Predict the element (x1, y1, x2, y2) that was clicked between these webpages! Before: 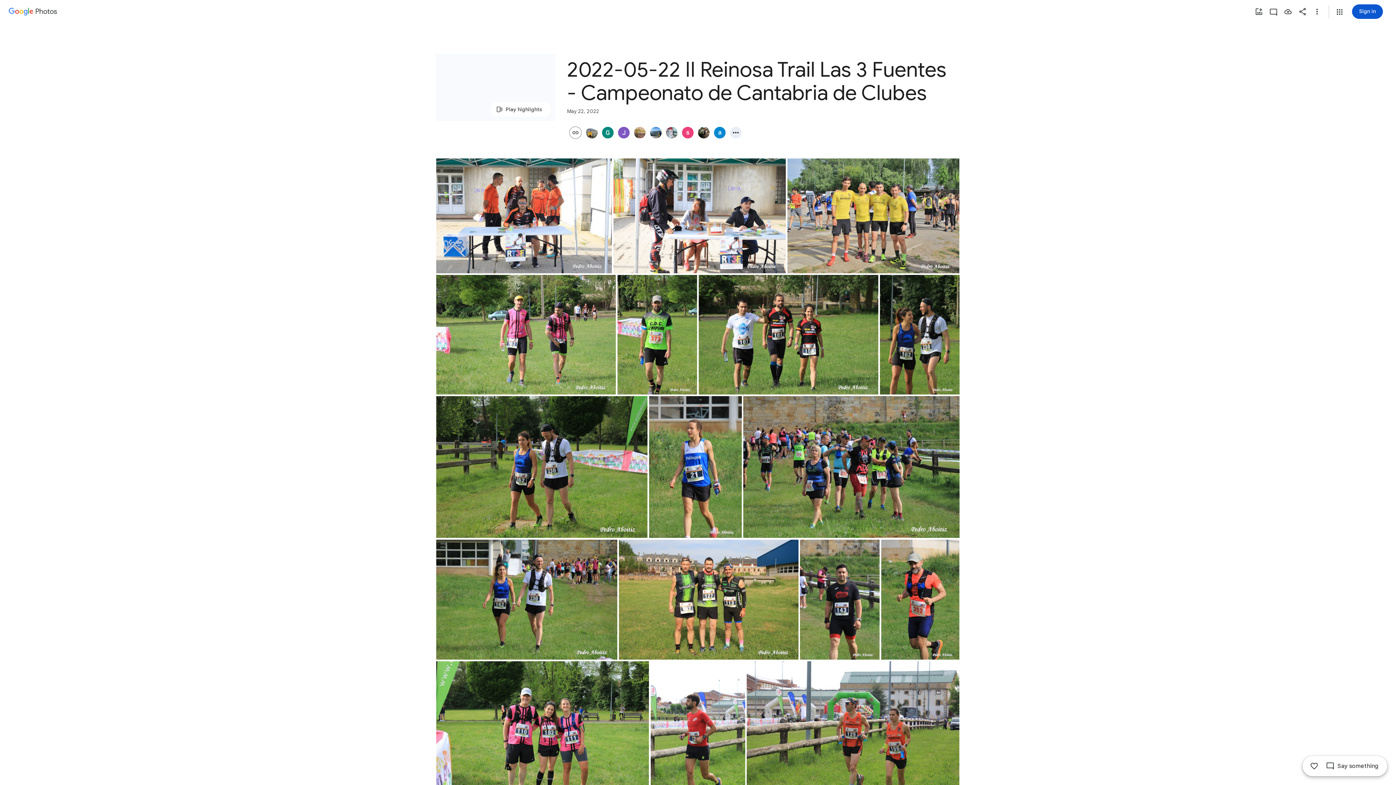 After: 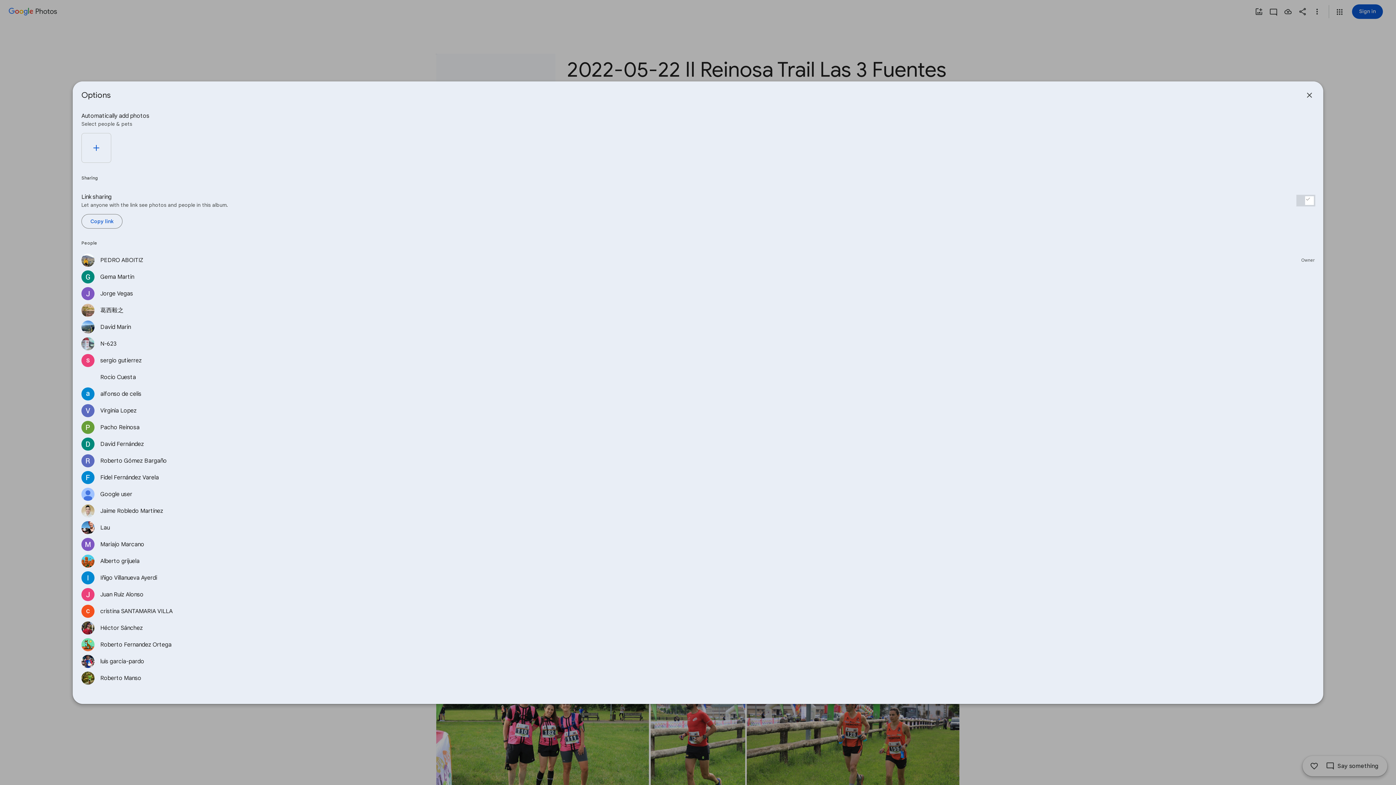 Action: bbox: (567, 126, 584, 138)